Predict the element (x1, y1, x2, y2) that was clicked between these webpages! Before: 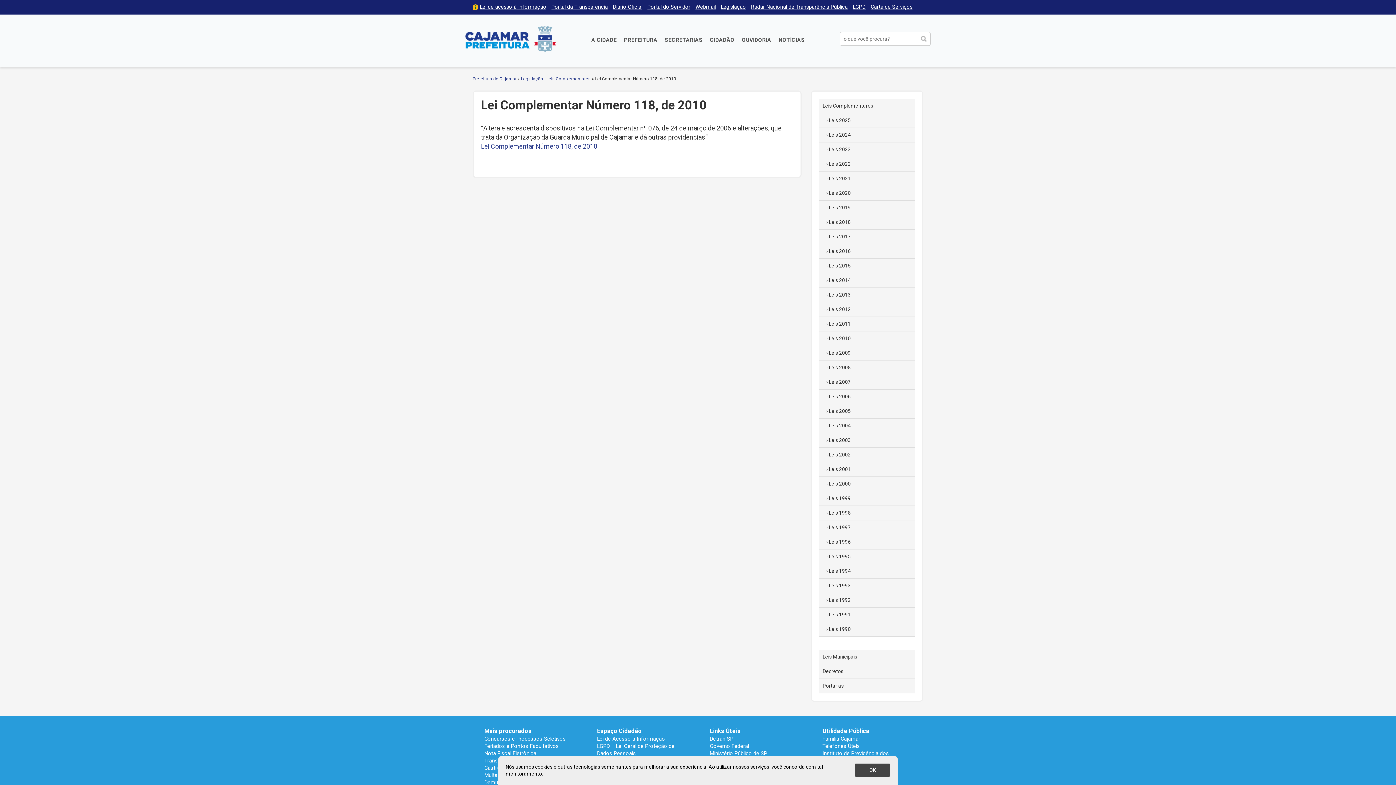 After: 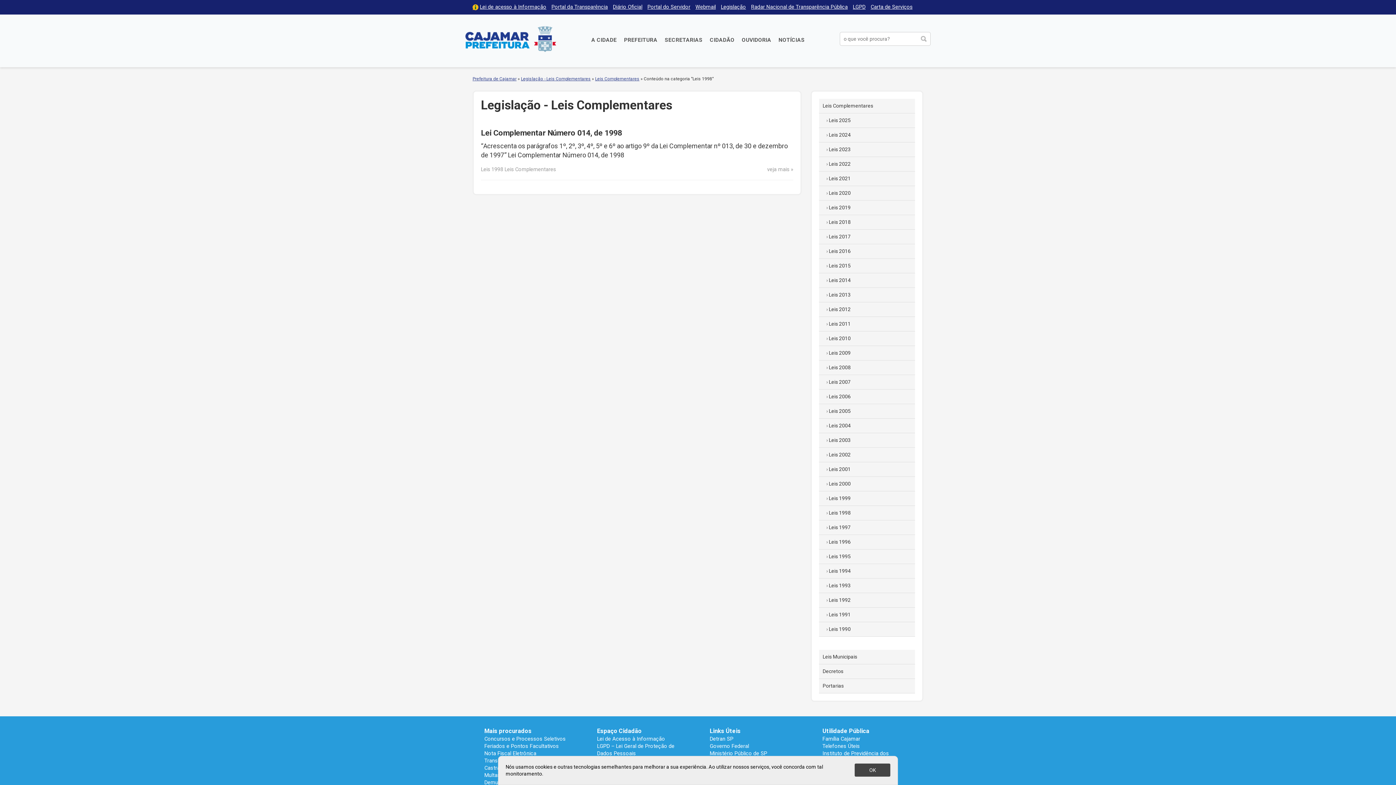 Action: bbox: (819, 506, 915, 520) label: Leis 1998